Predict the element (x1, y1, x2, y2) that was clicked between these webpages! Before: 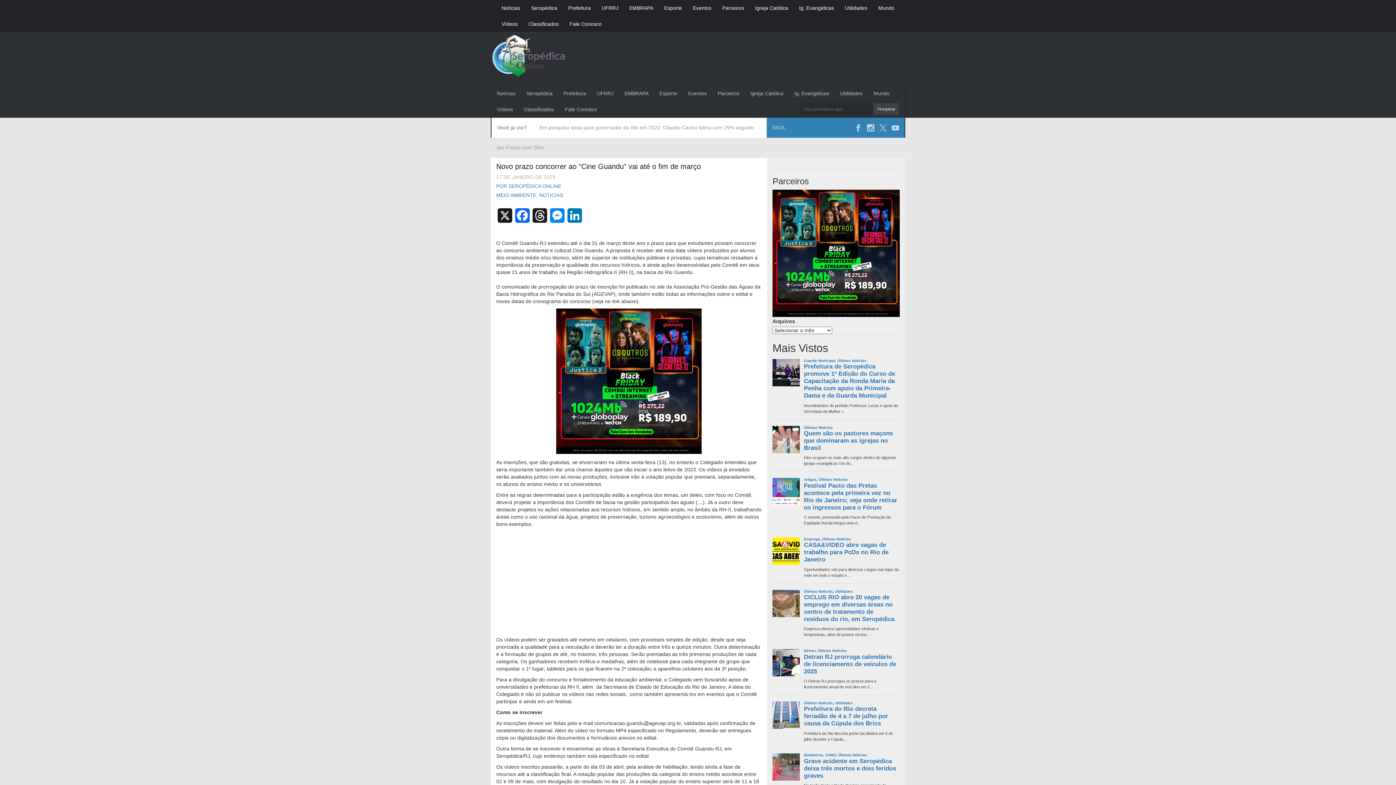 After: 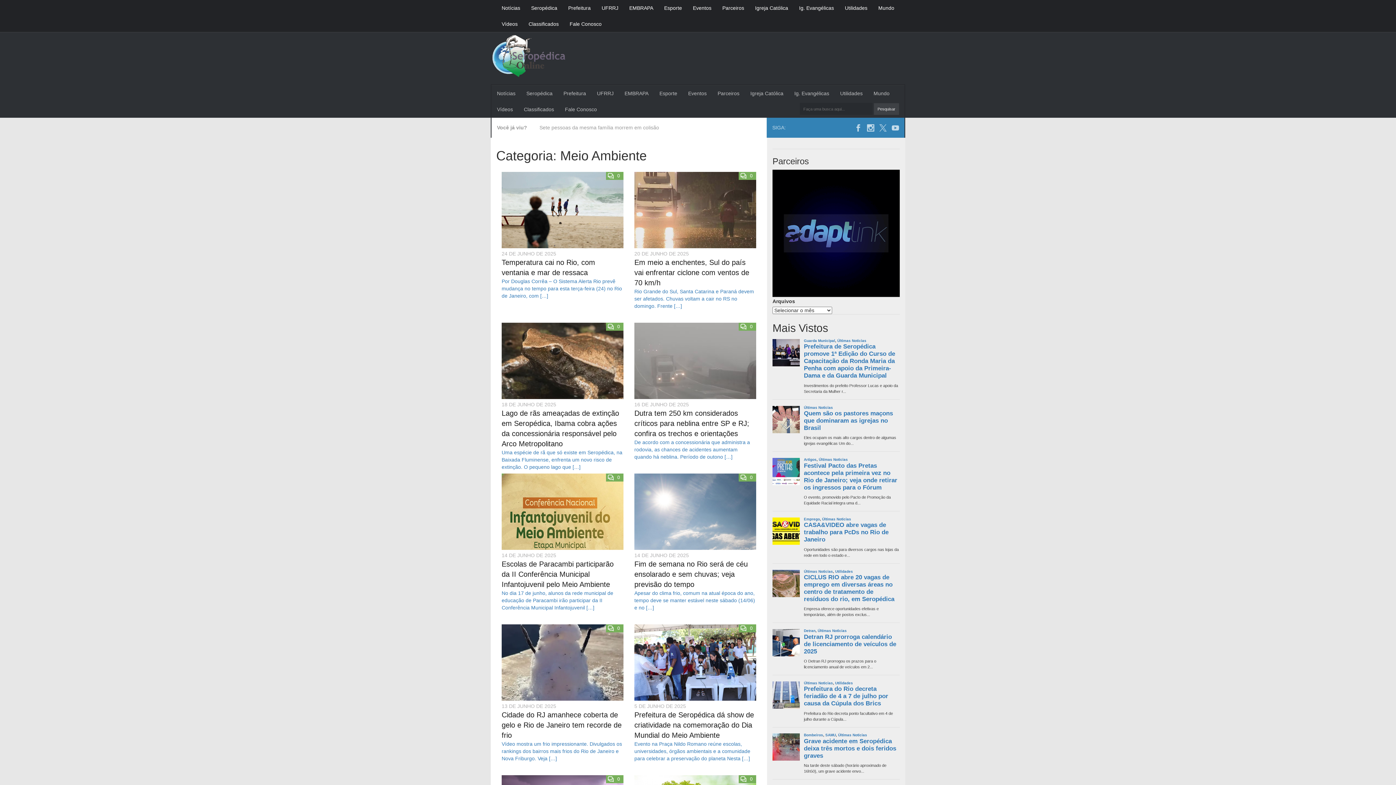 Action: label: MEIO AMBIENTE bbox: (496, 192, 536, 198)